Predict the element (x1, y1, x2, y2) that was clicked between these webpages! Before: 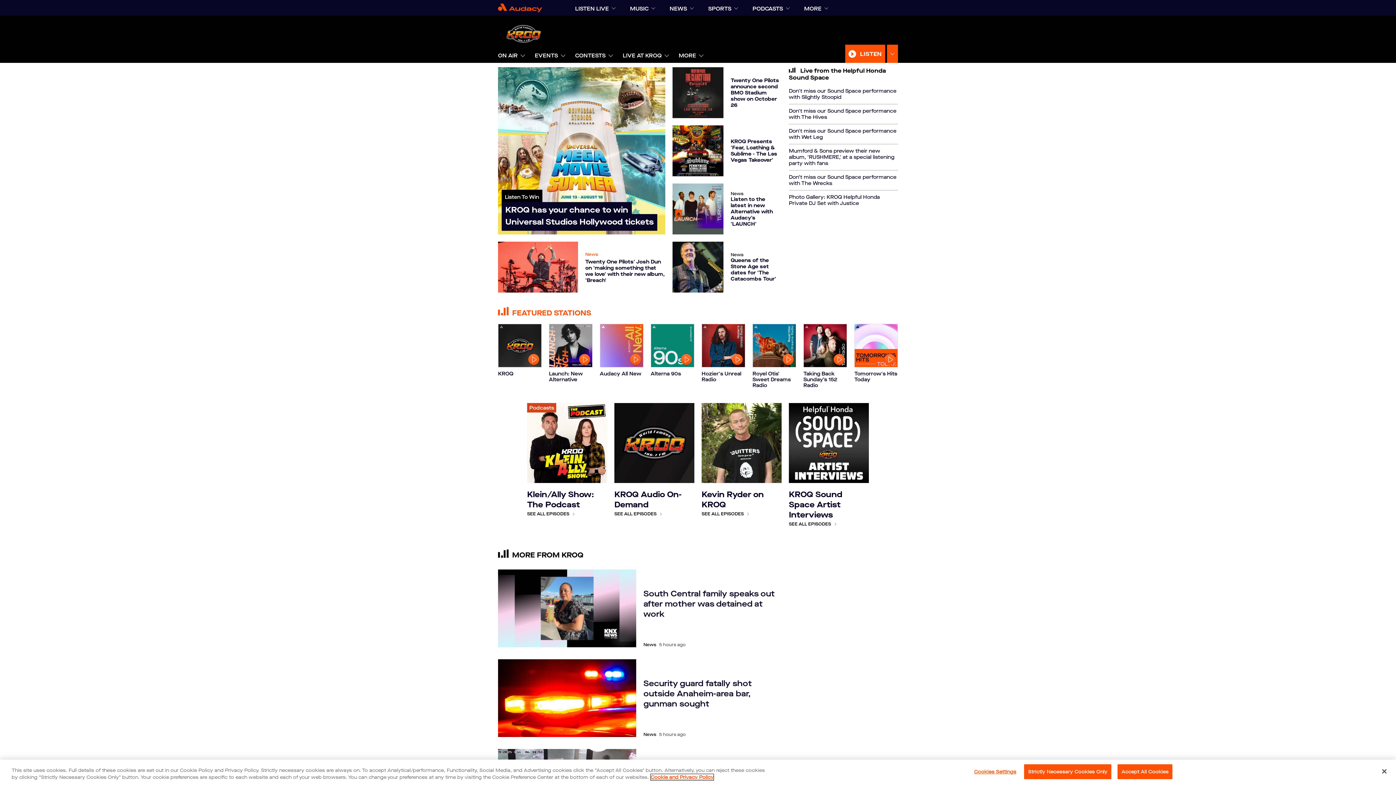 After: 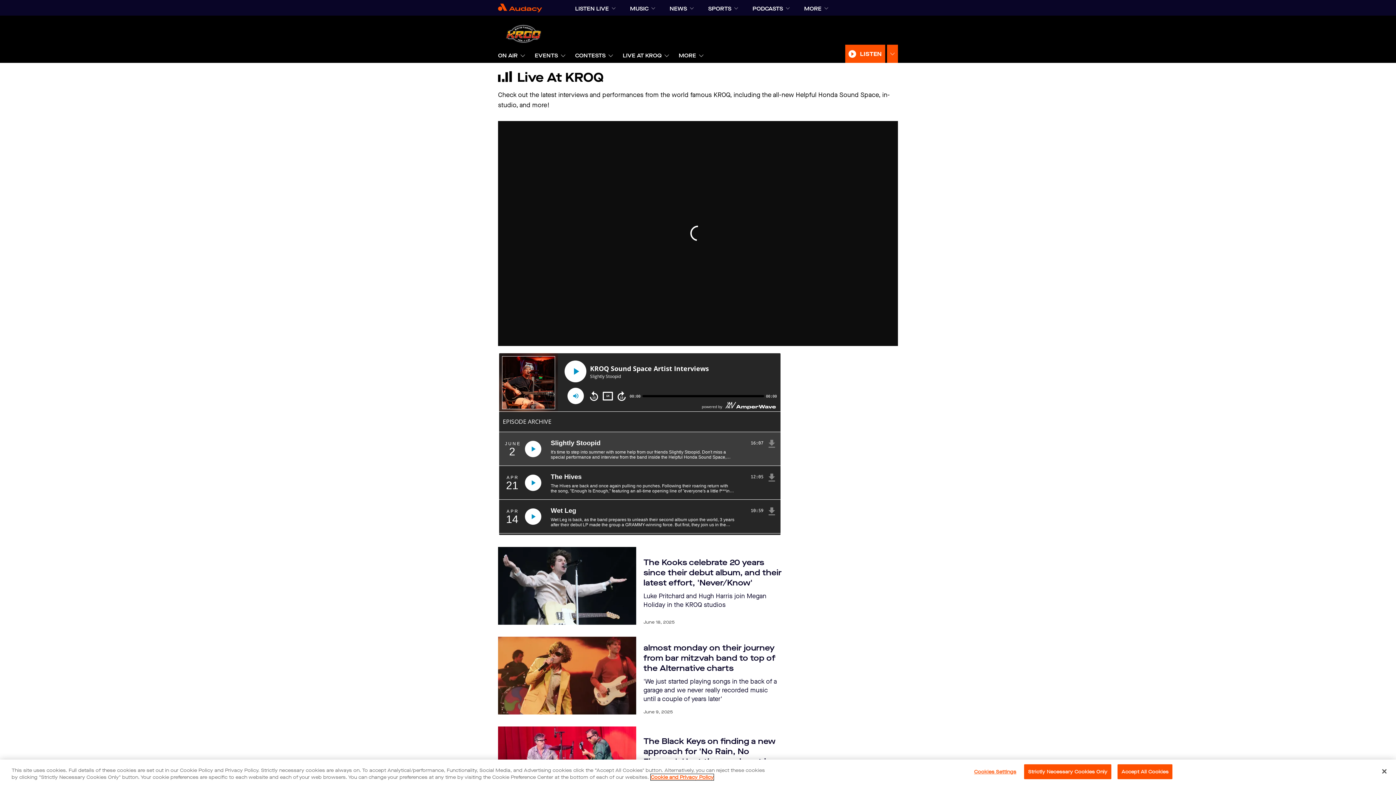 Action: label: LIVE AT KROQ bbox: (622, 48, 661, 62)